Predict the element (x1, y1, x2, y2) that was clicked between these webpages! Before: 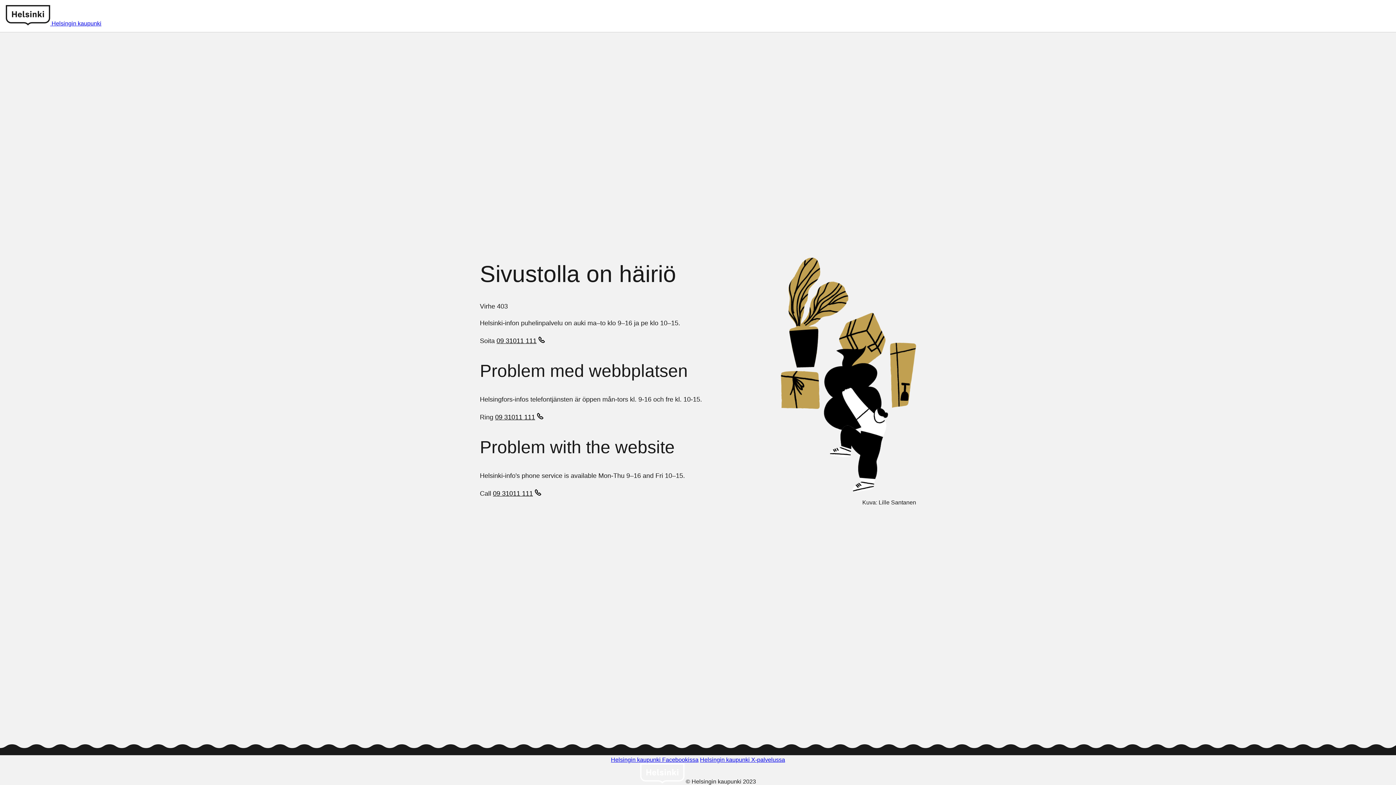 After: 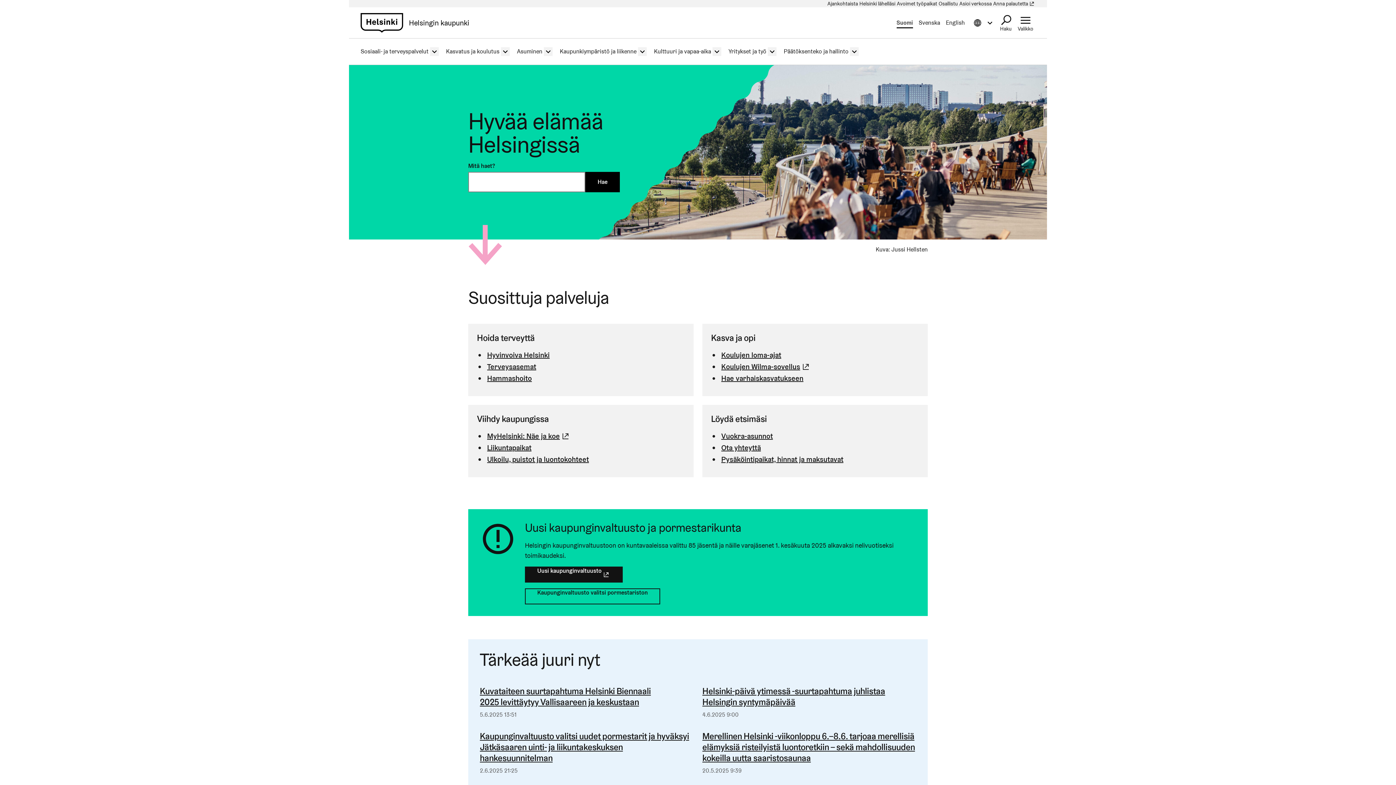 Action: bbox: (51, 20, 101, 26) label: Helsingin kaupunki